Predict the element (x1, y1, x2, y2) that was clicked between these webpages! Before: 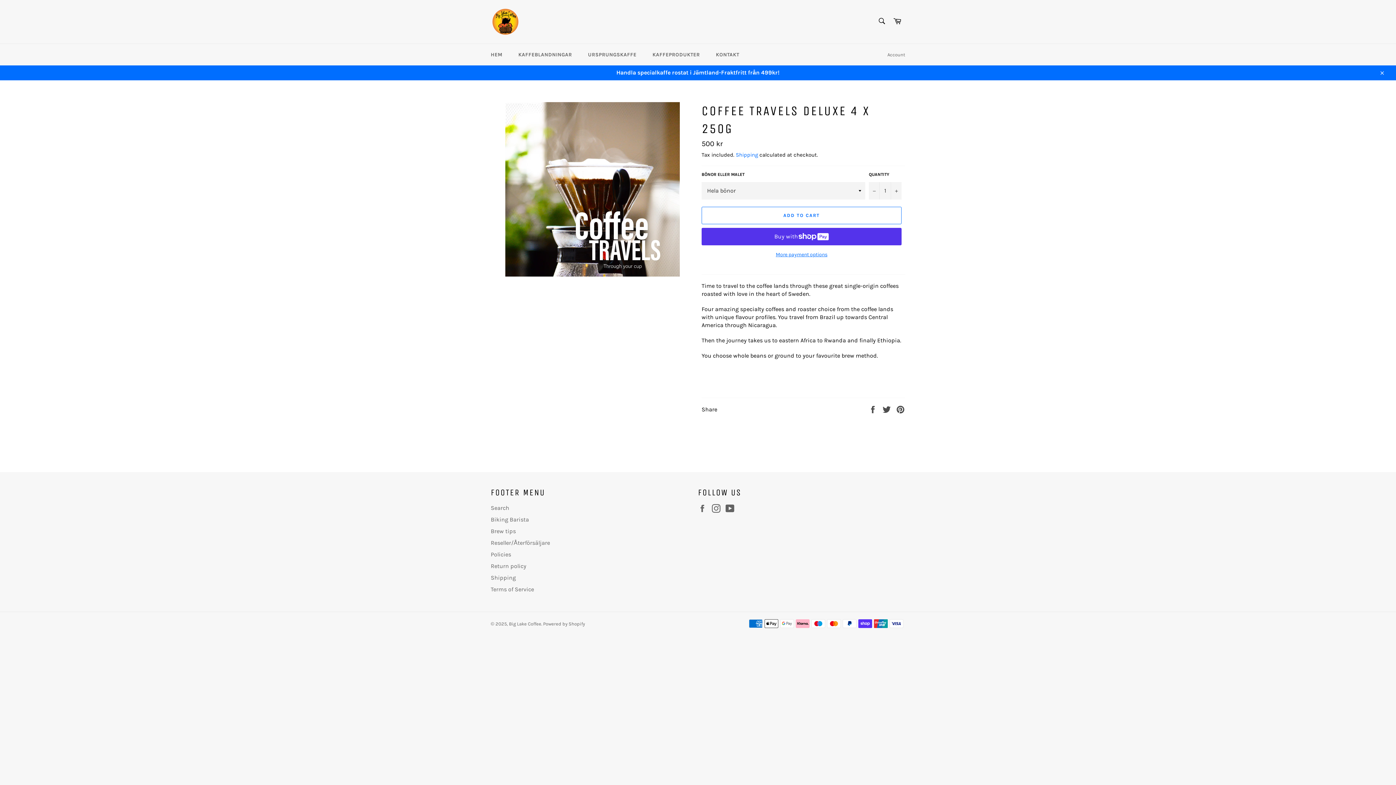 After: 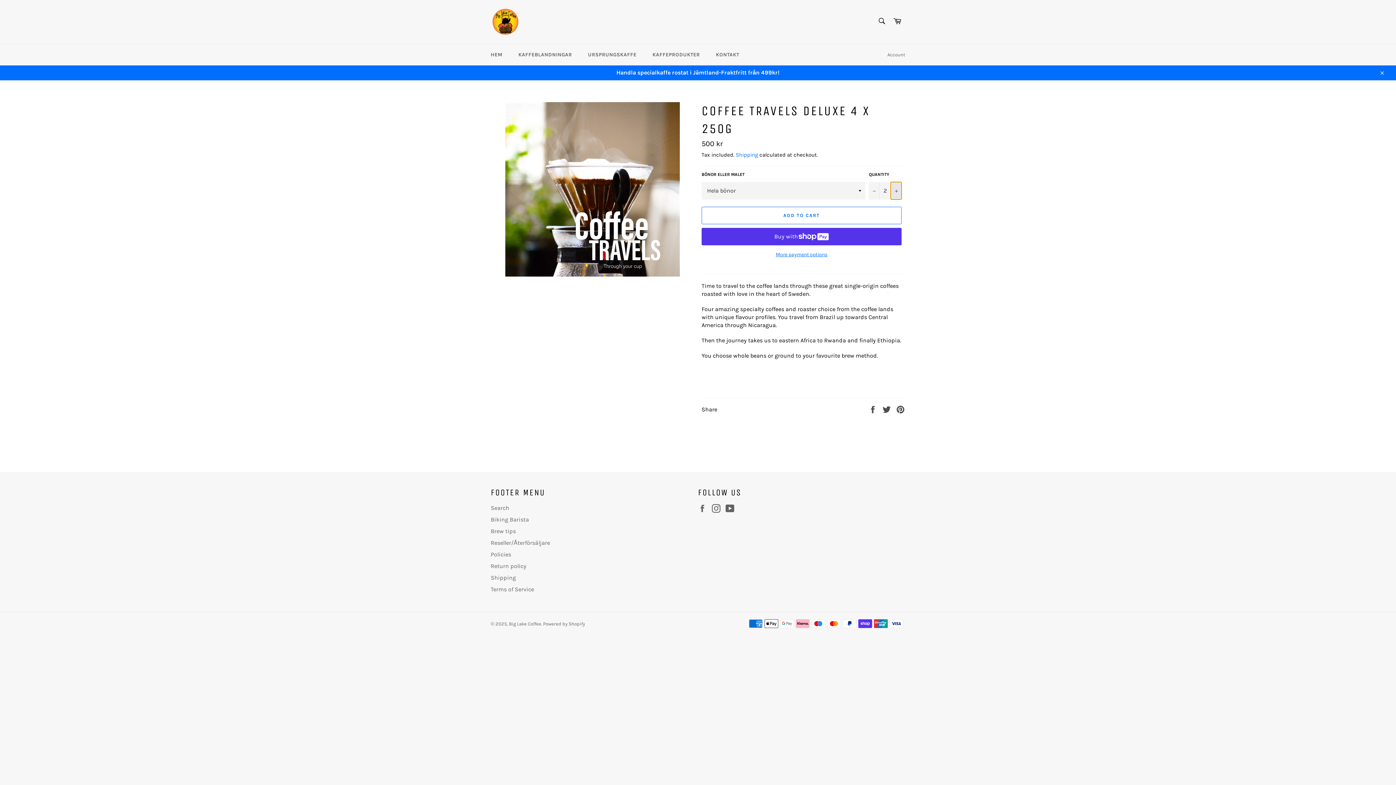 Action: bbox: (890, 182, 901, 199) label: Increase item quantity by one